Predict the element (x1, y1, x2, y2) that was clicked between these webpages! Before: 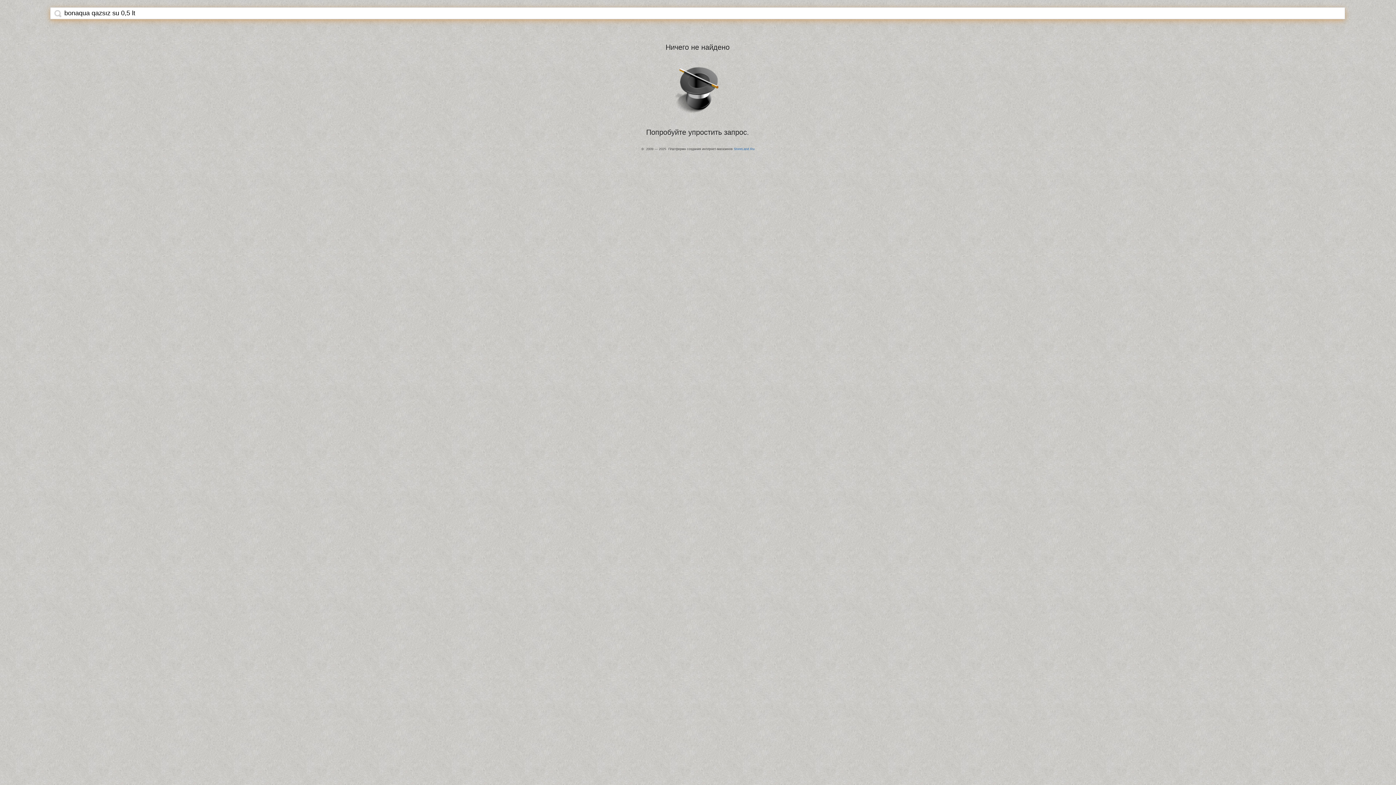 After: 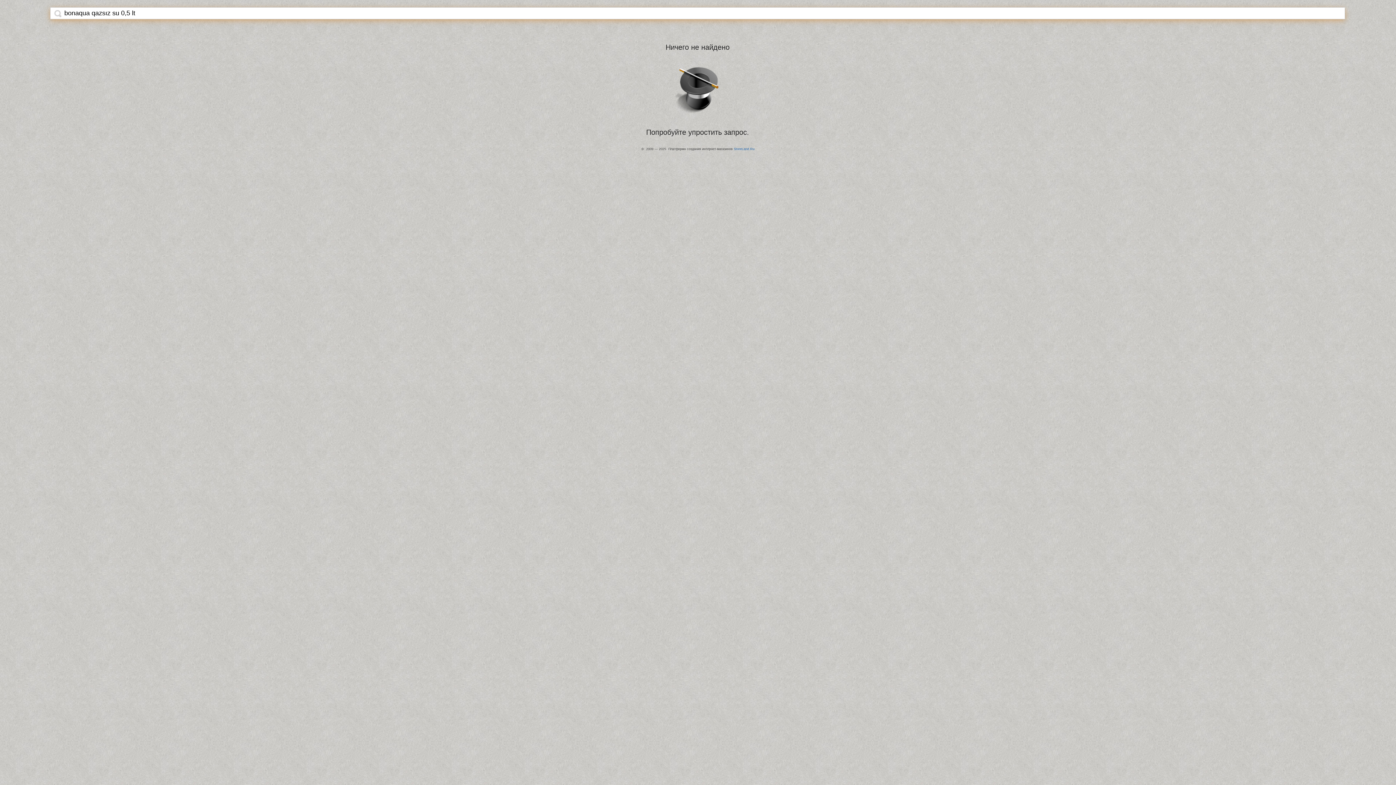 Action: bbox: (54, 9, 61, 17)